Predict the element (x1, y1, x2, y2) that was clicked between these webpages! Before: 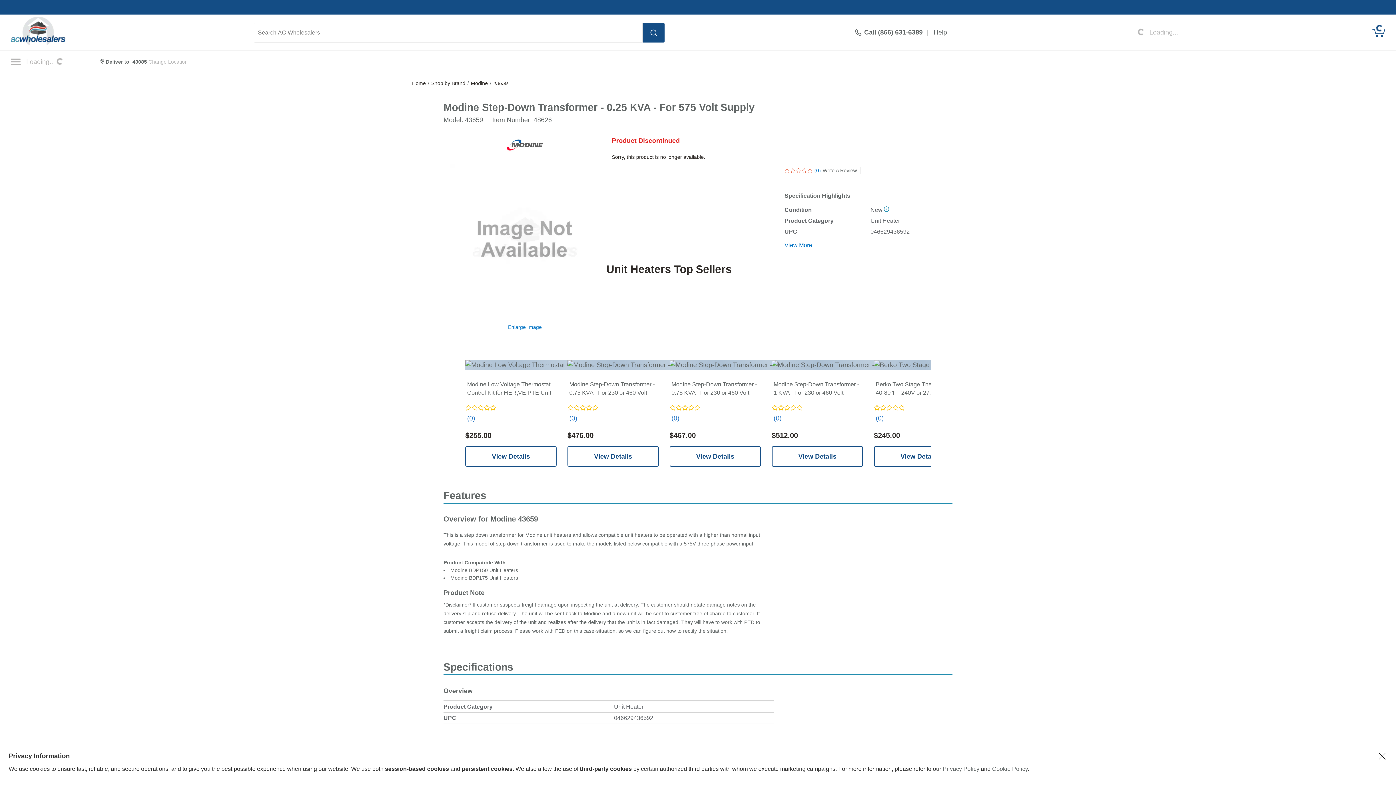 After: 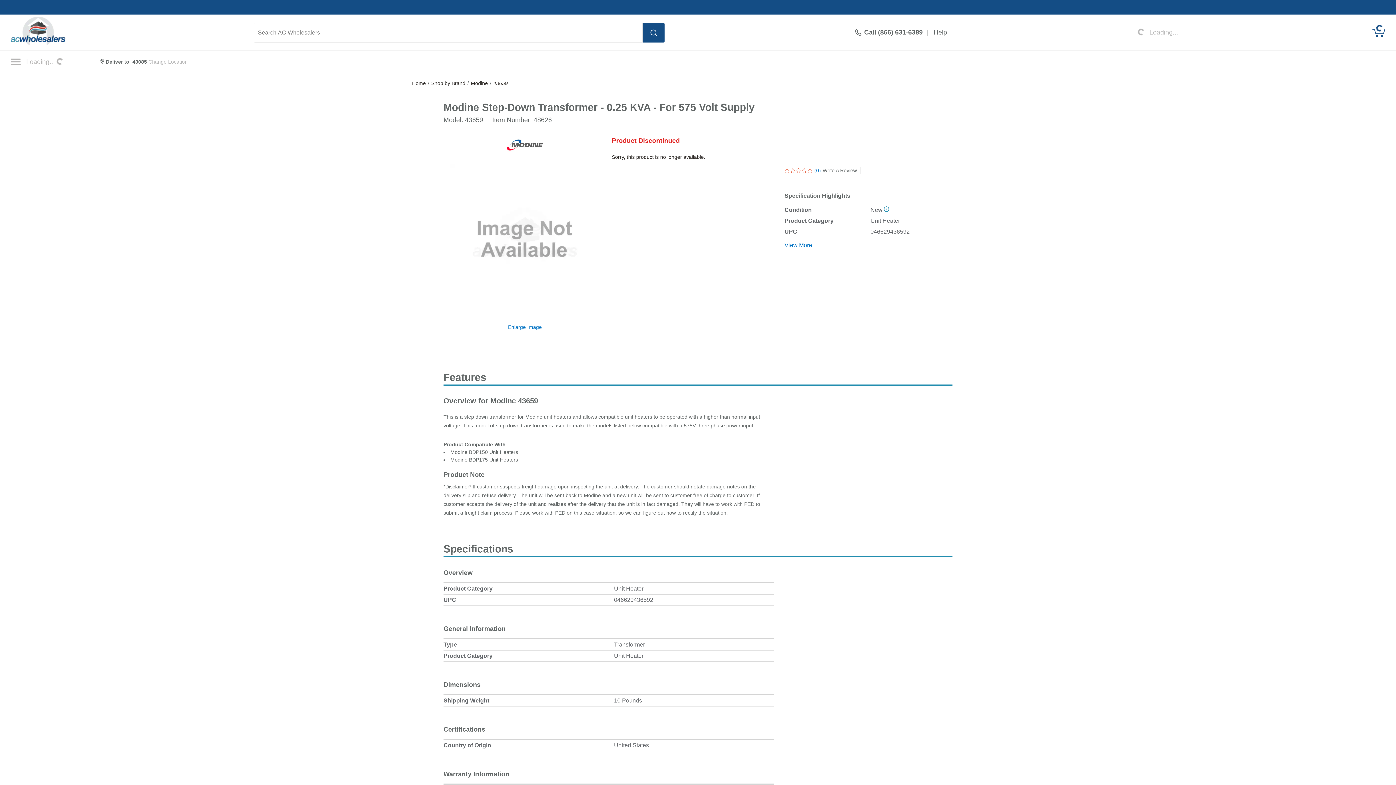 Action: bbox: (493, 80, 507, 86) label: 43659